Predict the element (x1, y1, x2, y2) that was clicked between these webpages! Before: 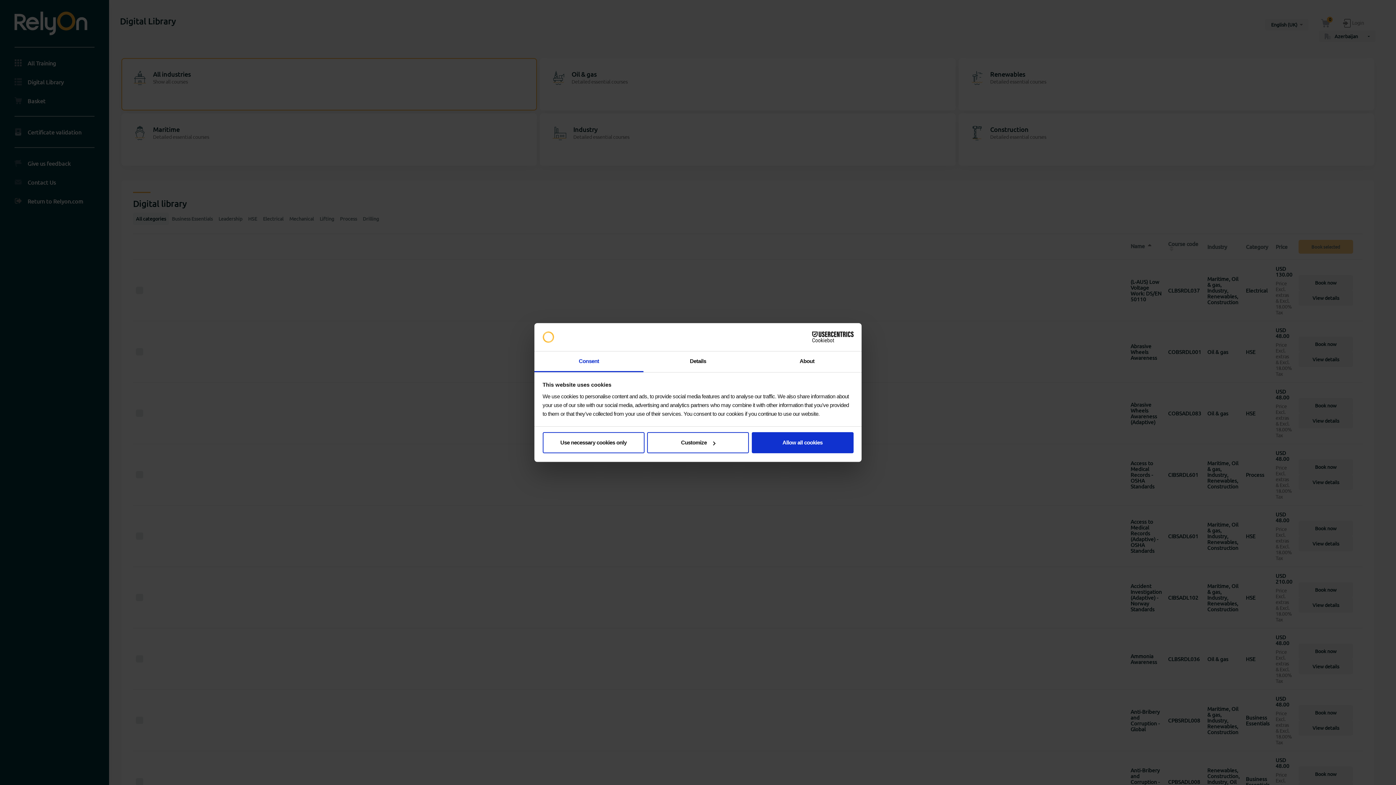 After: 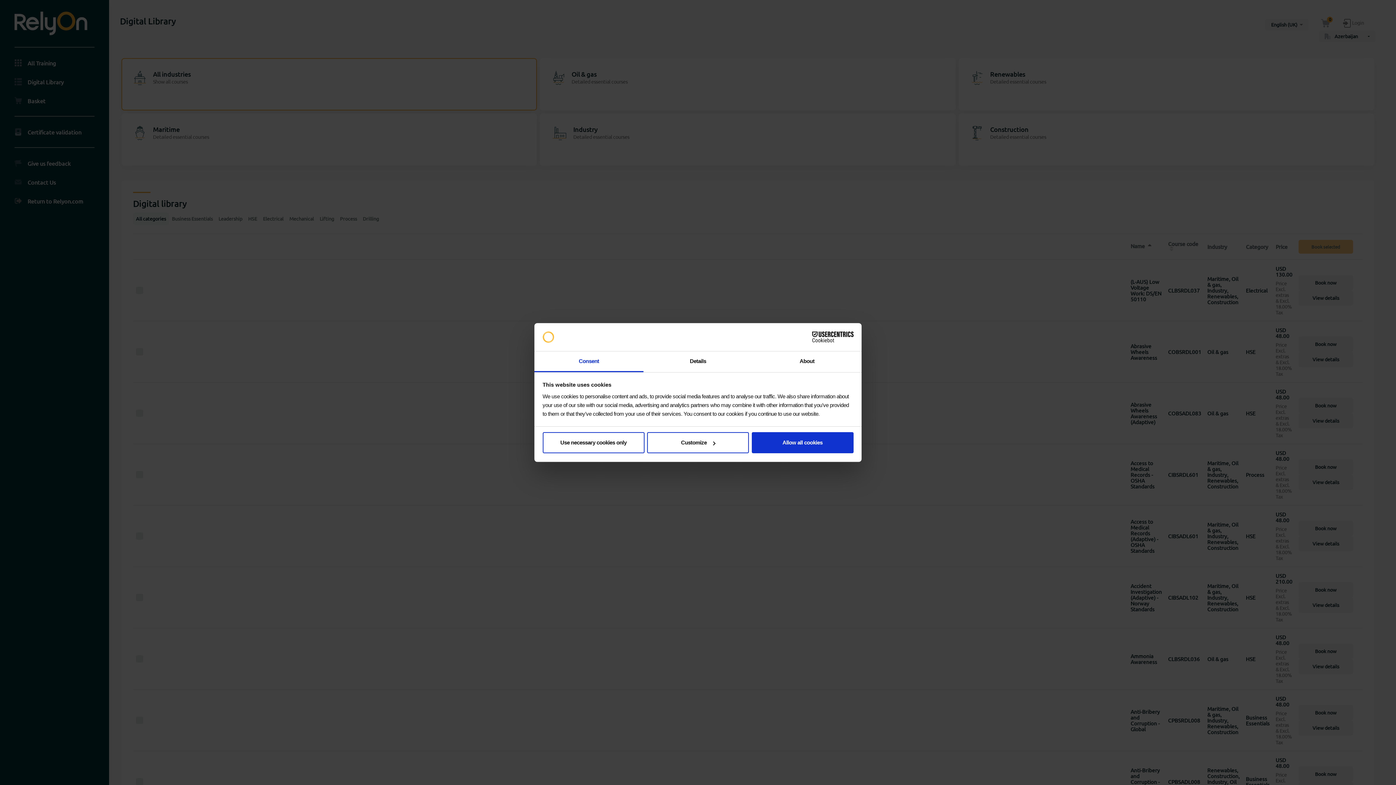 Action: label: Consent bbox: (534, 351, 643, 372)